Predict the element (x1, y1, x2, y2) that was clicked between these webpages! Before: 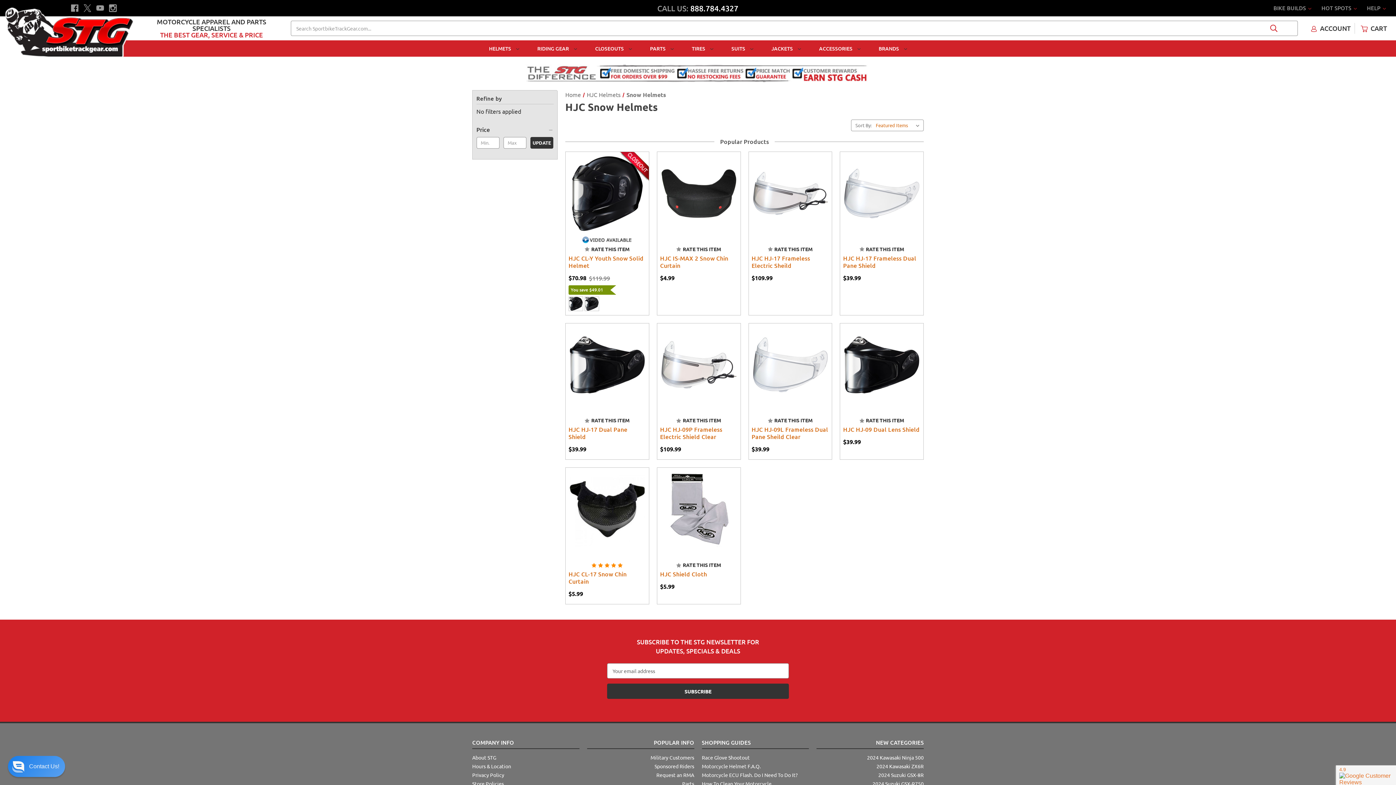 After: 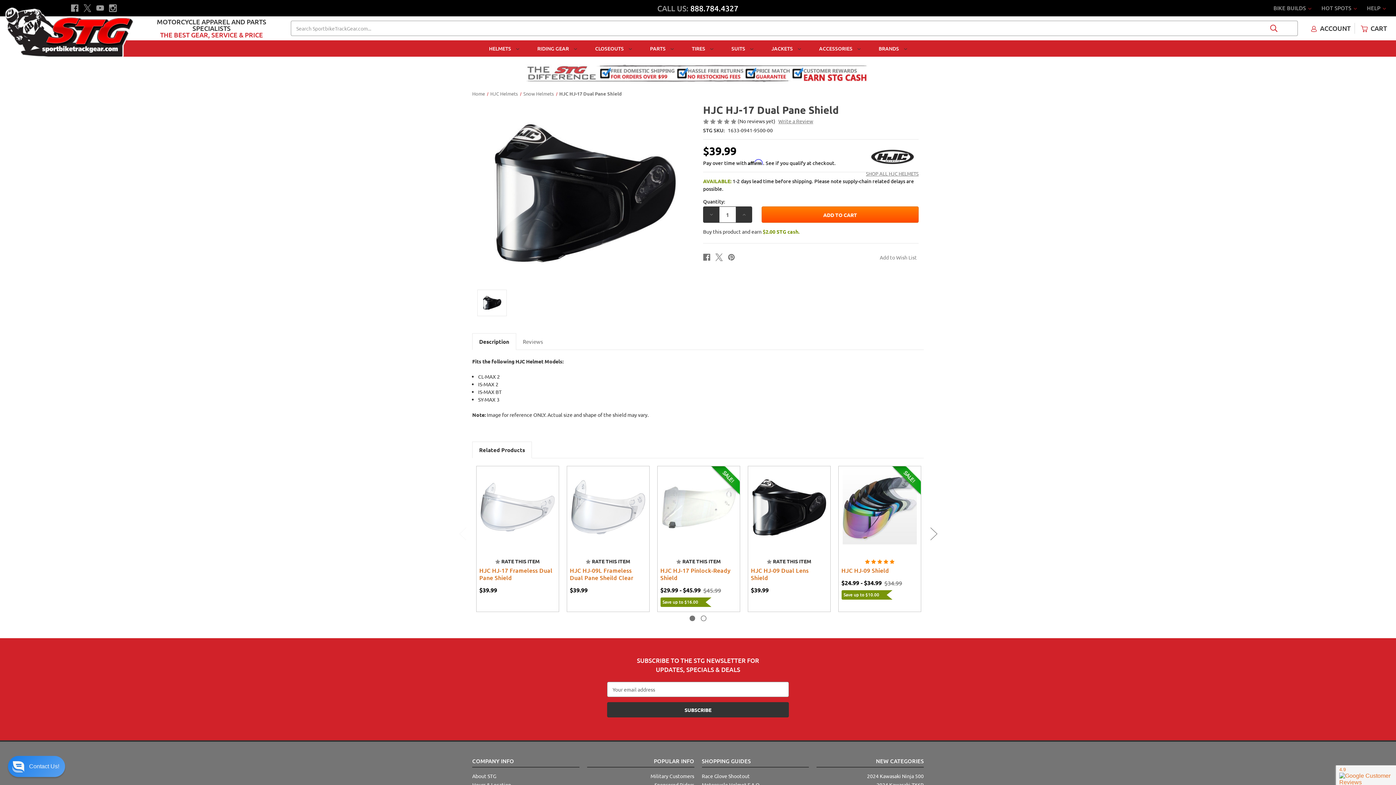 Action: bbox: (568, 425, 646, 440) label: HJC HJ-17 Dual Pane Shield, $39.99

